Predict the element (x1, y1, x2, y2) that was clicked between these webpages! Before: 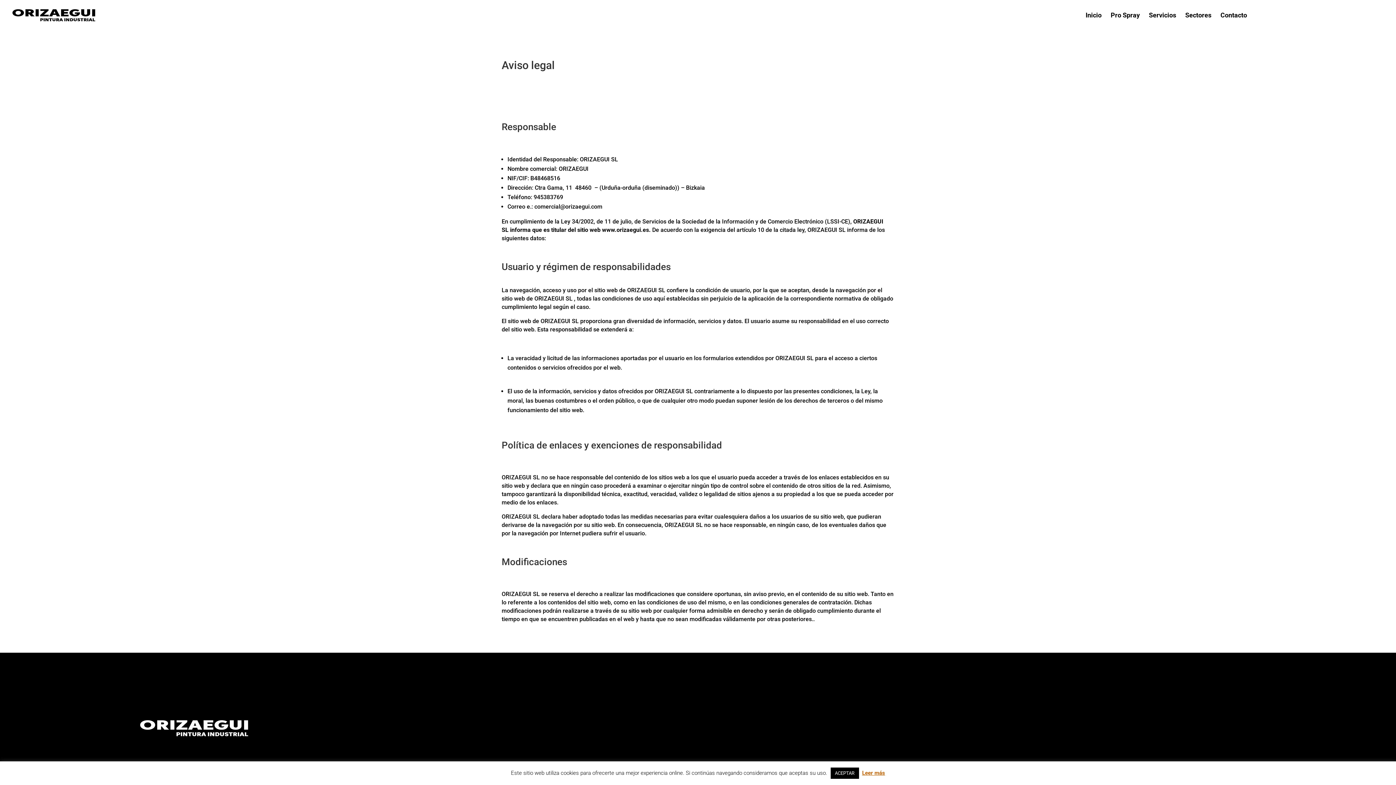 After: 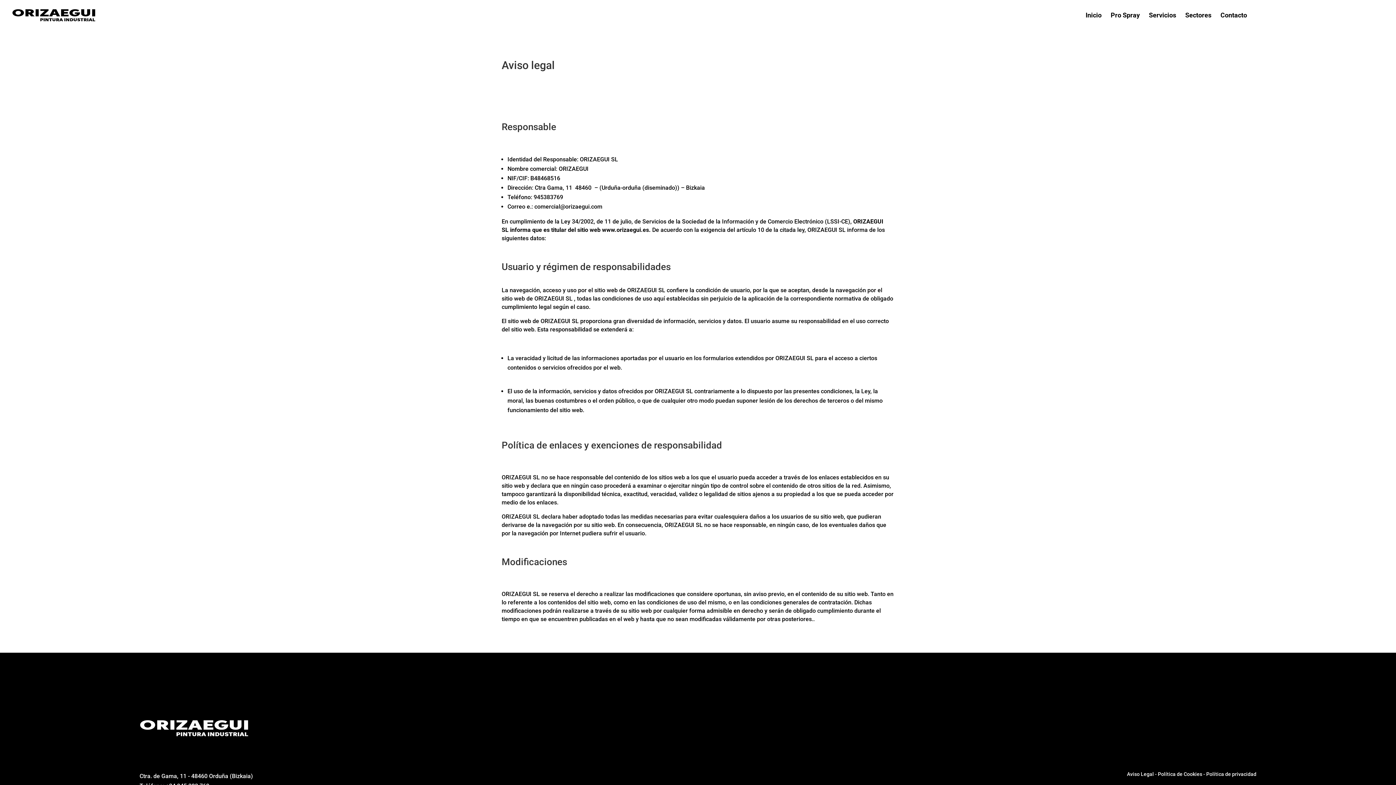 Action: label: ACEPTAR bbox: (830, 768, 859, 779)